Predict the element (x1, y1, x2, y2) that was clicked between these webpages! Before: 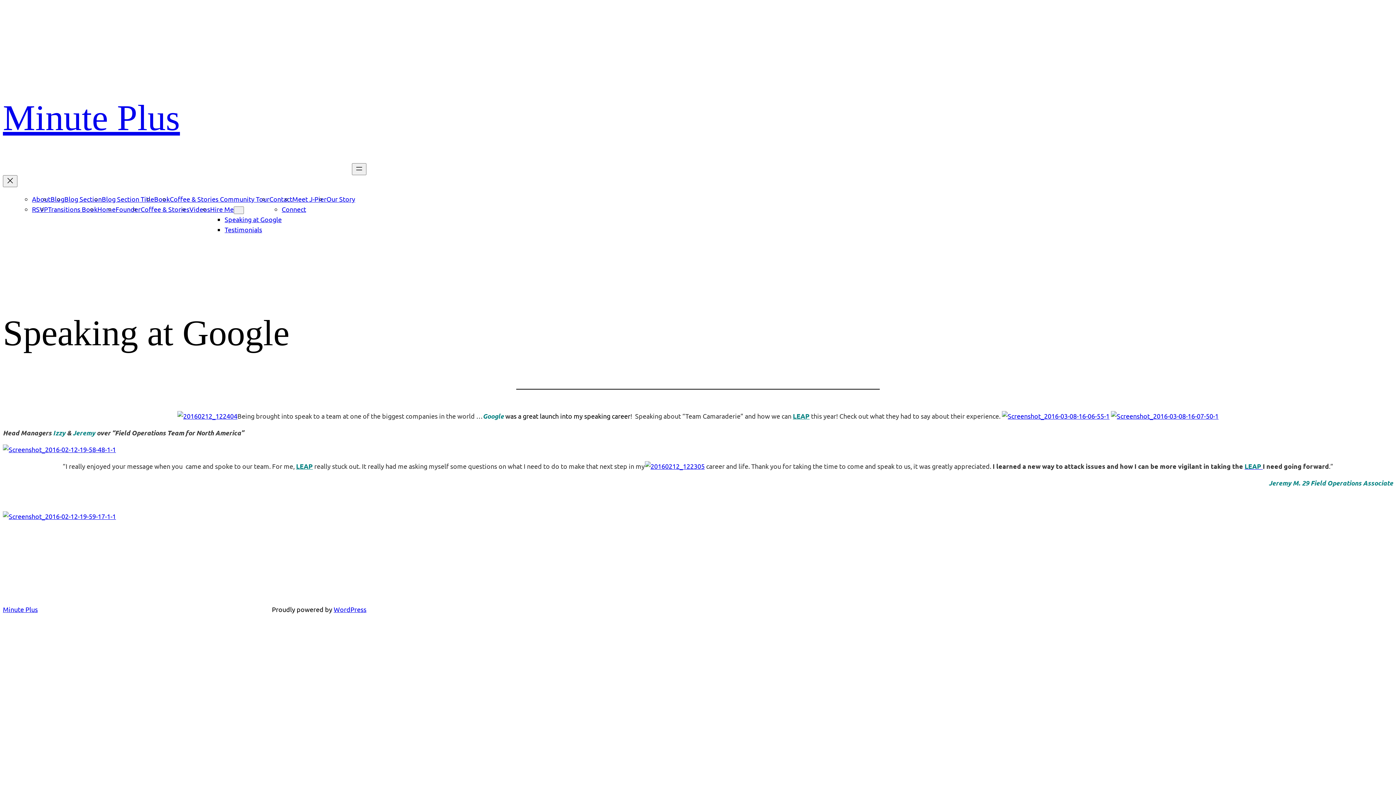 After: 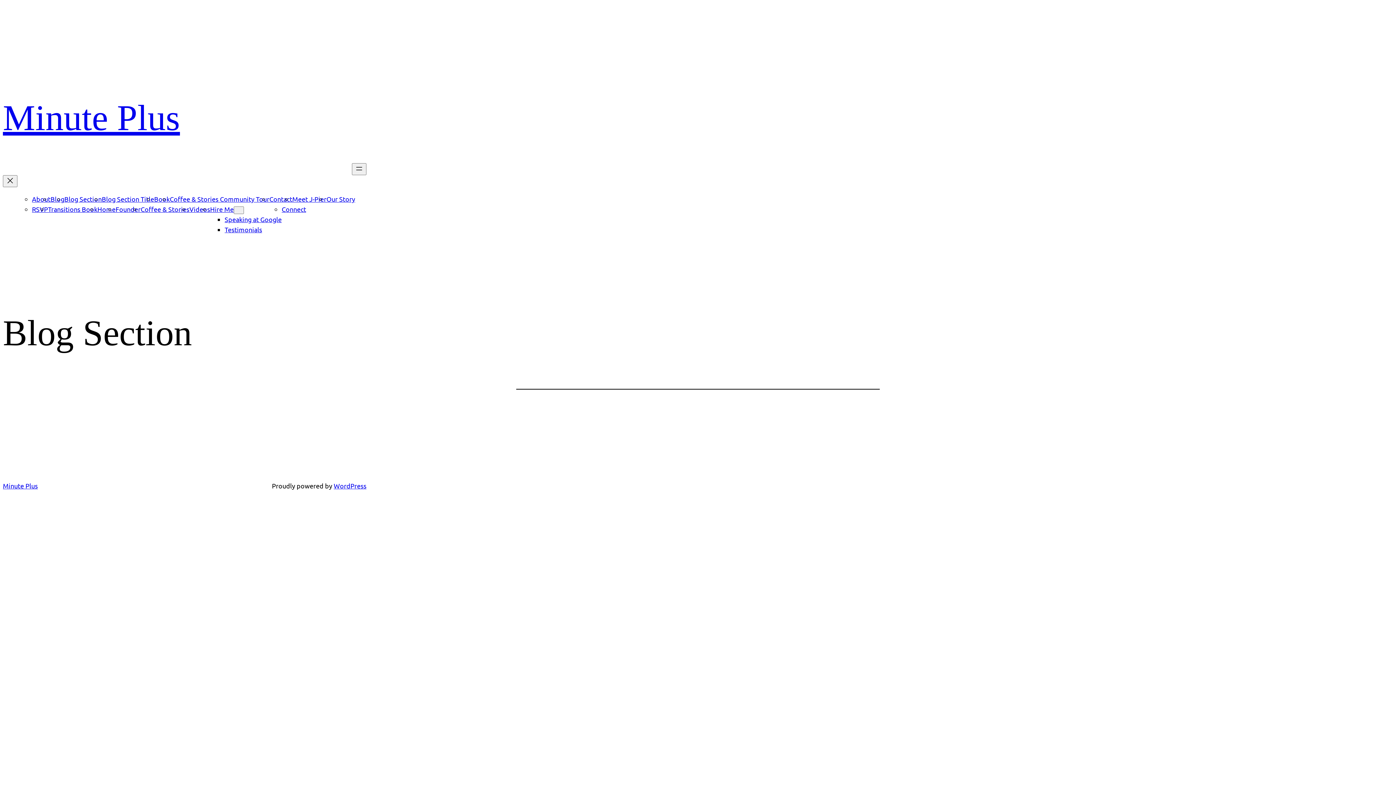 Action: label: Blog Section bbox: (64, 195, 101, 202)